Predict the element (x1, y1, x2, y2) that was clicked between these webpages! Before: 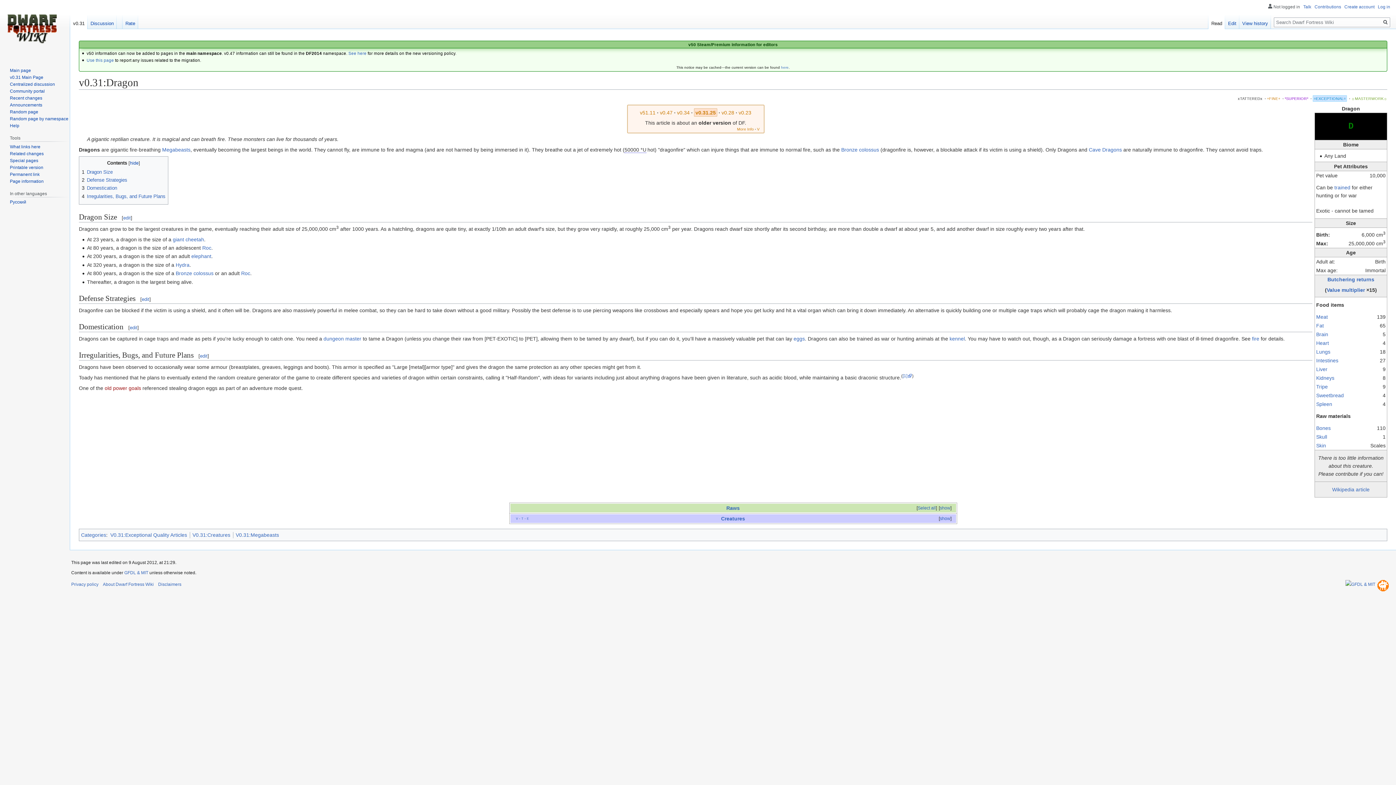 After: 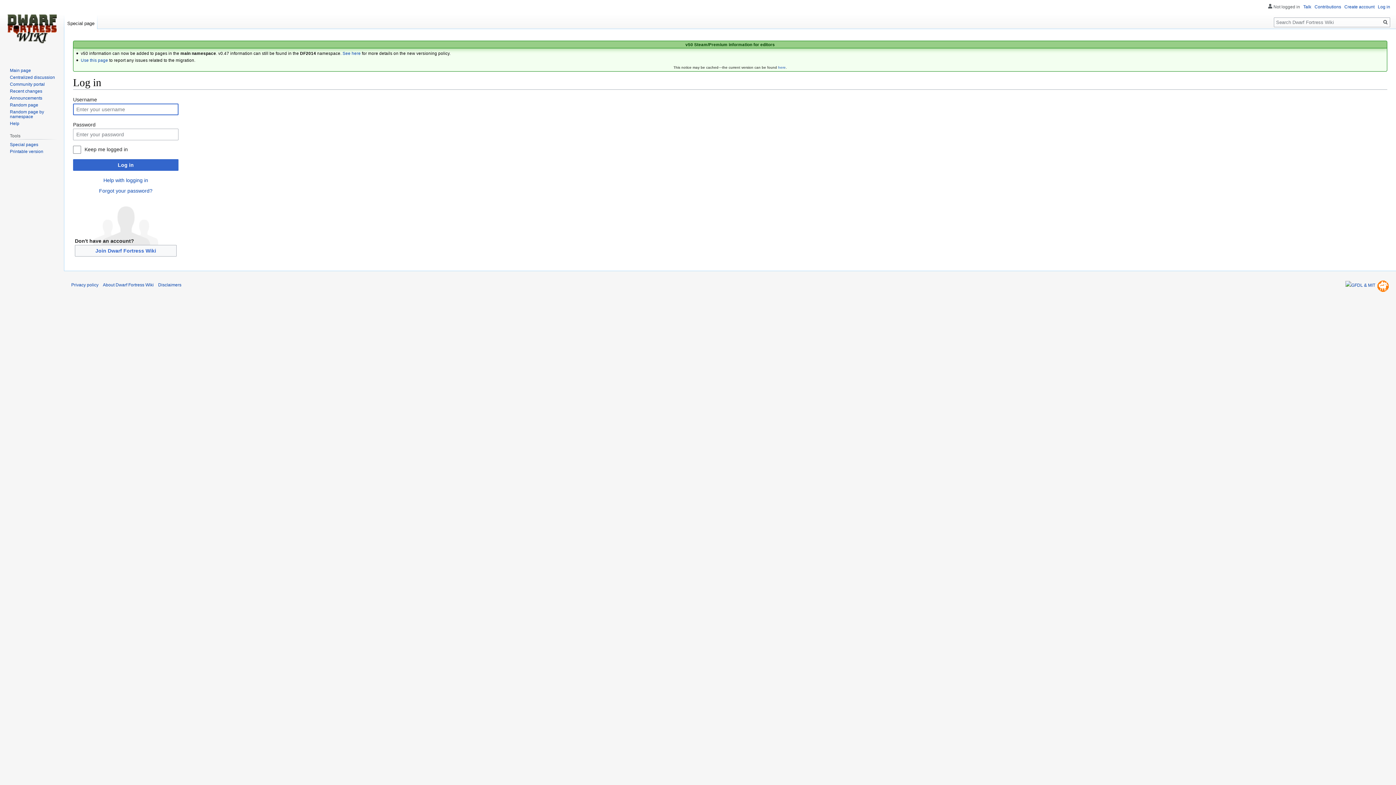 Action: label: Log in bbox: (1378, 4, 1390, 9)